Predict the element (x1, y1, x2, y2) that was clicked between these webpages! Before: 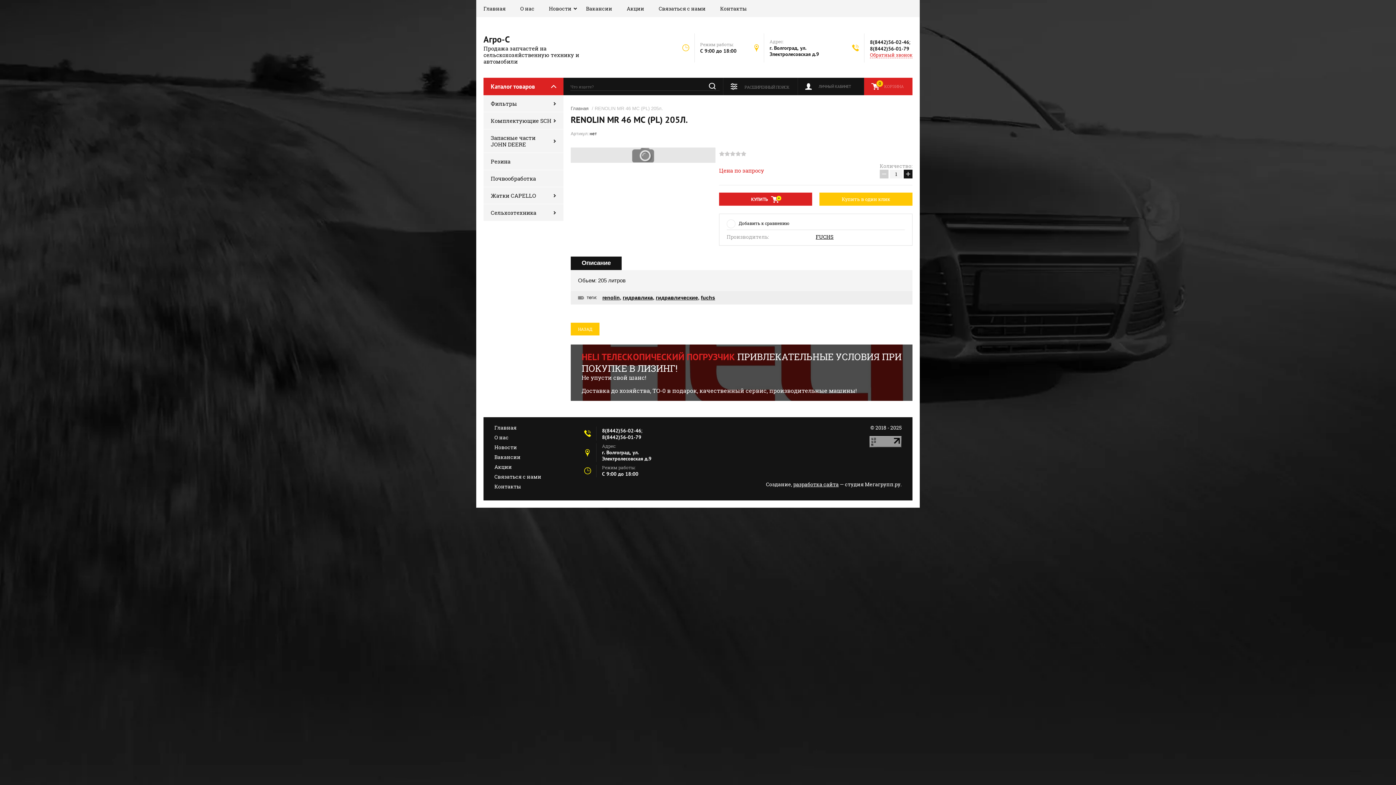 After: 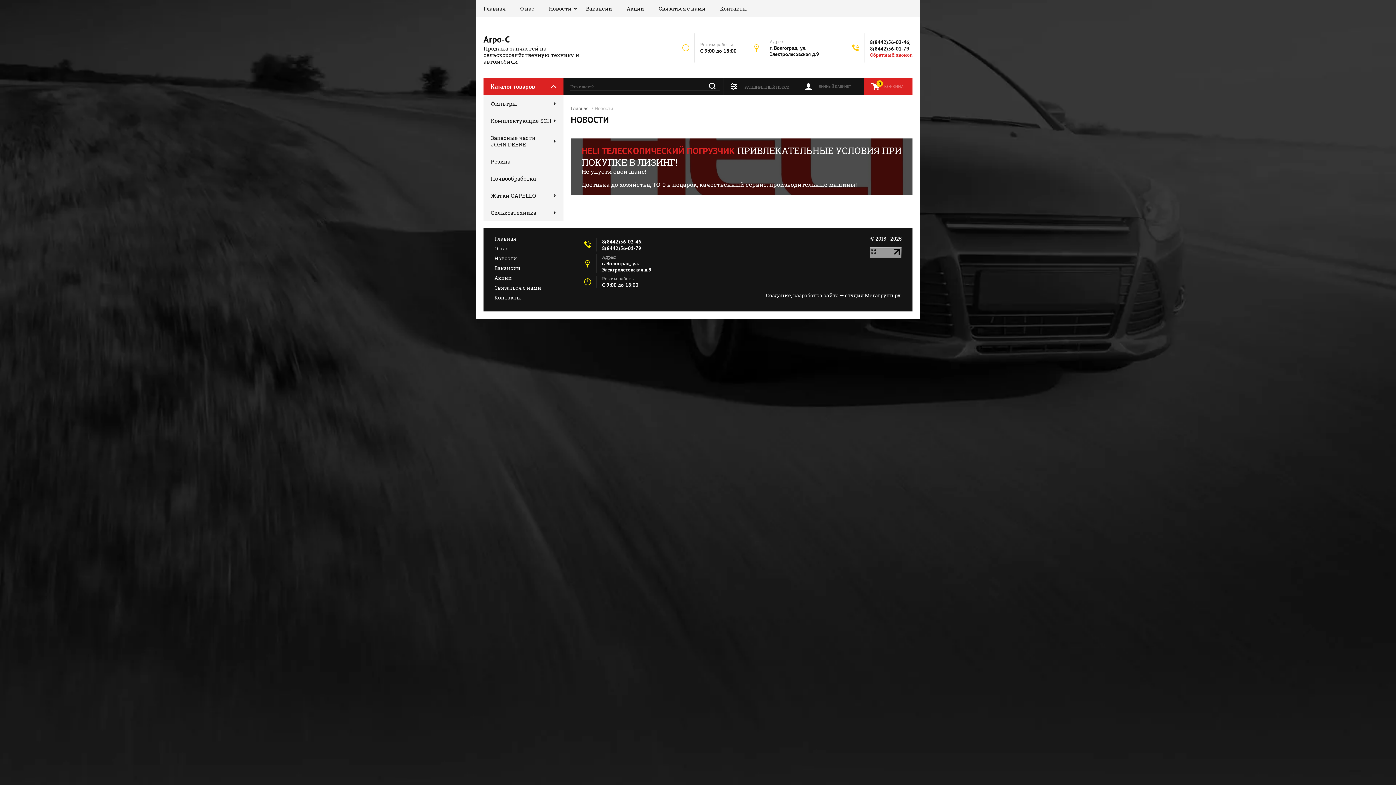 Action: bbox: (549, 0, 571, 17) label: Новости